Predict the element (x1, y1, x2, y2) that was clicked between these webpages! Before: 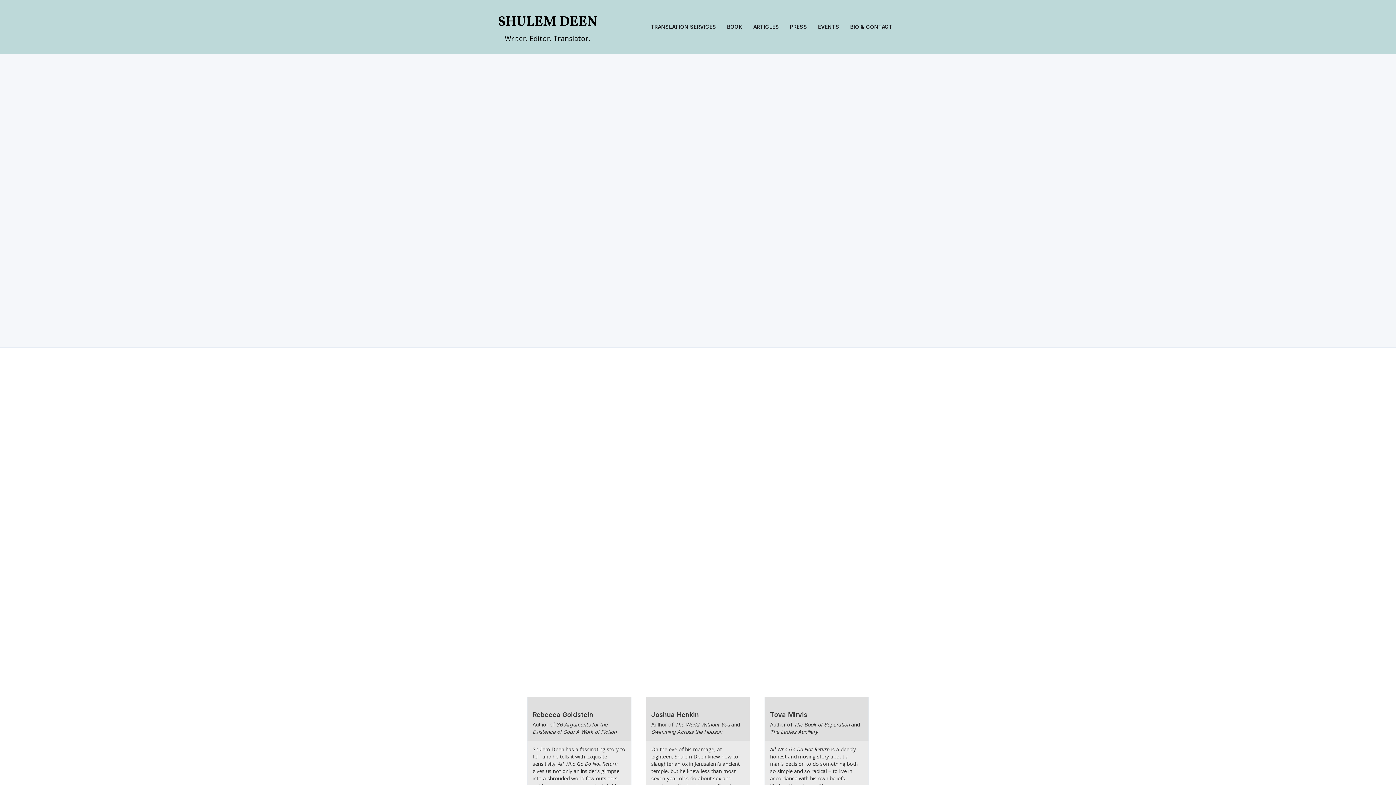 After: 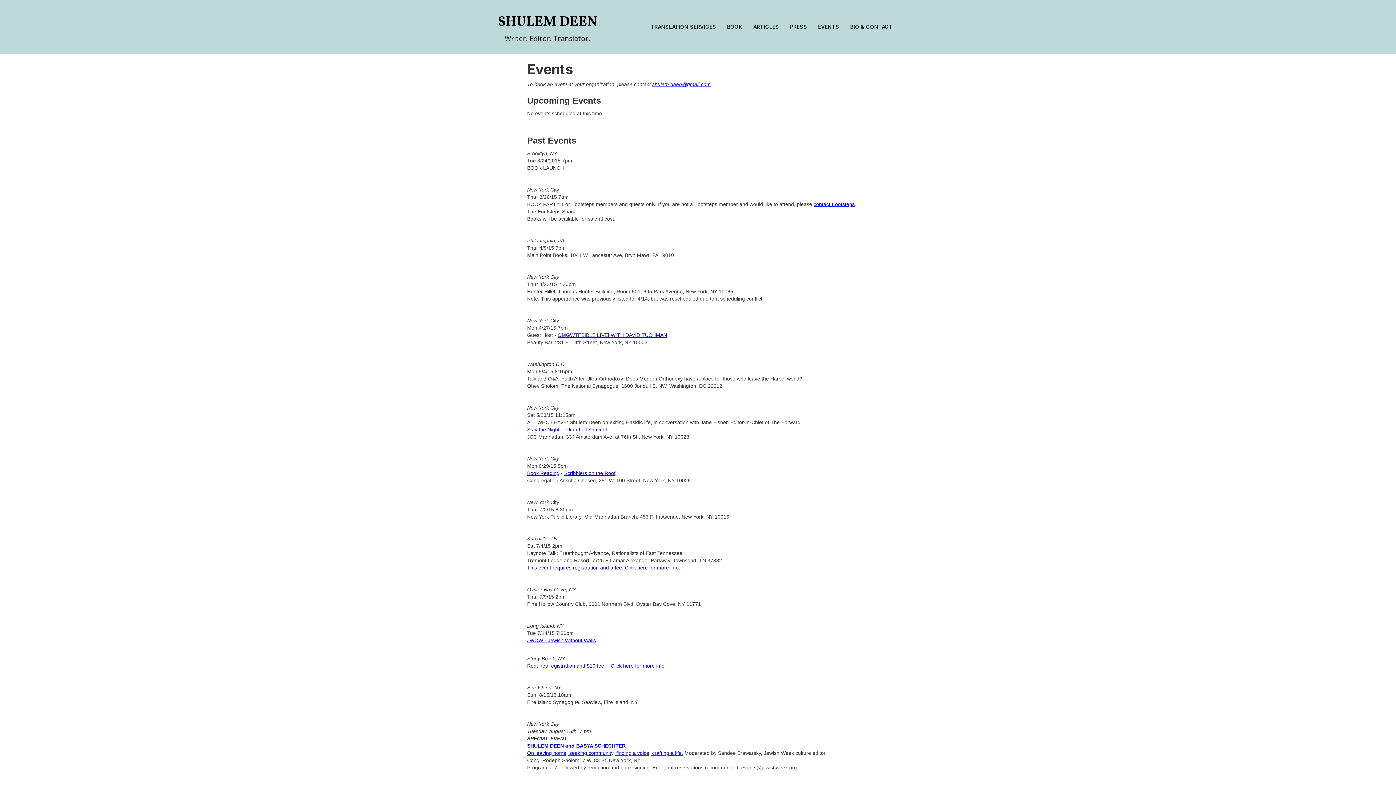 Action: bbox: (814, 21, 843, 31) label: EVENTS